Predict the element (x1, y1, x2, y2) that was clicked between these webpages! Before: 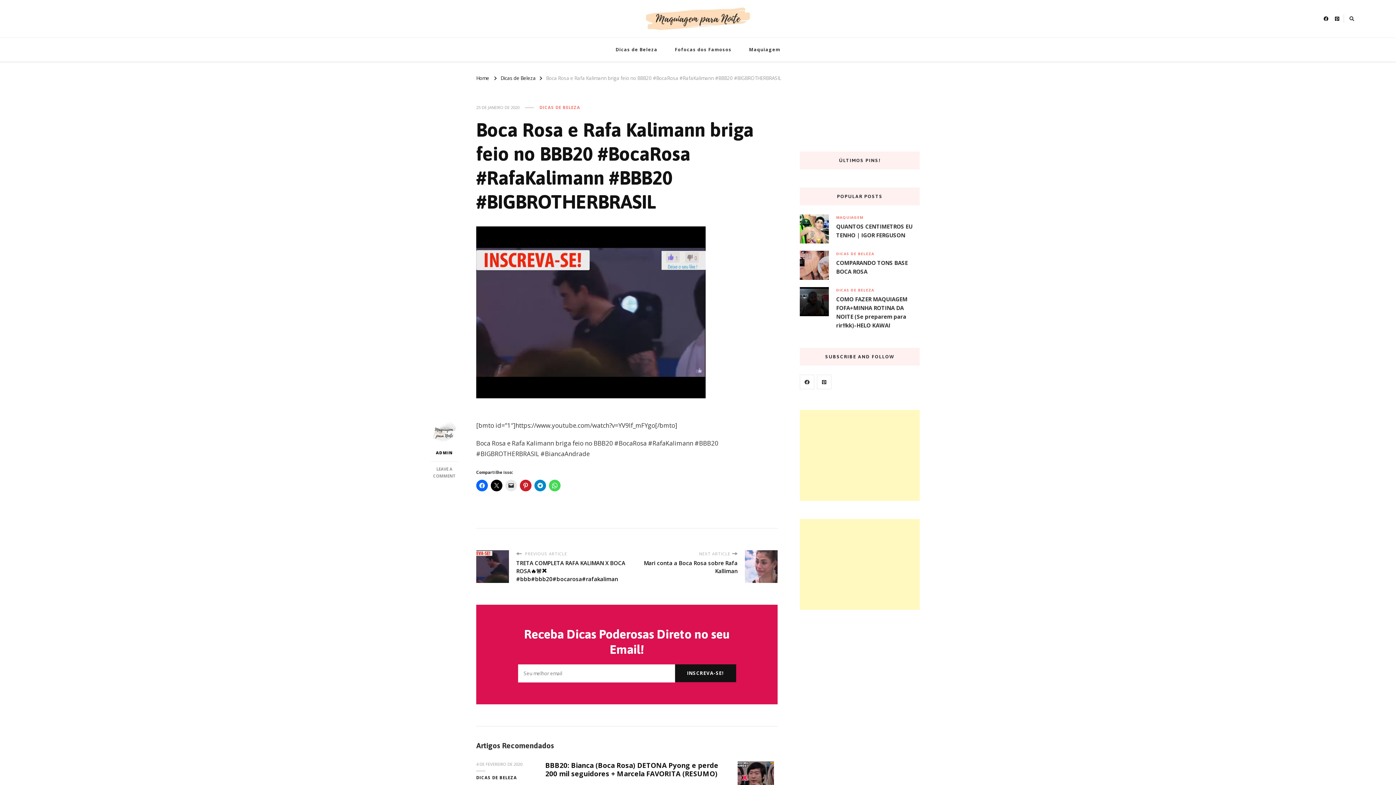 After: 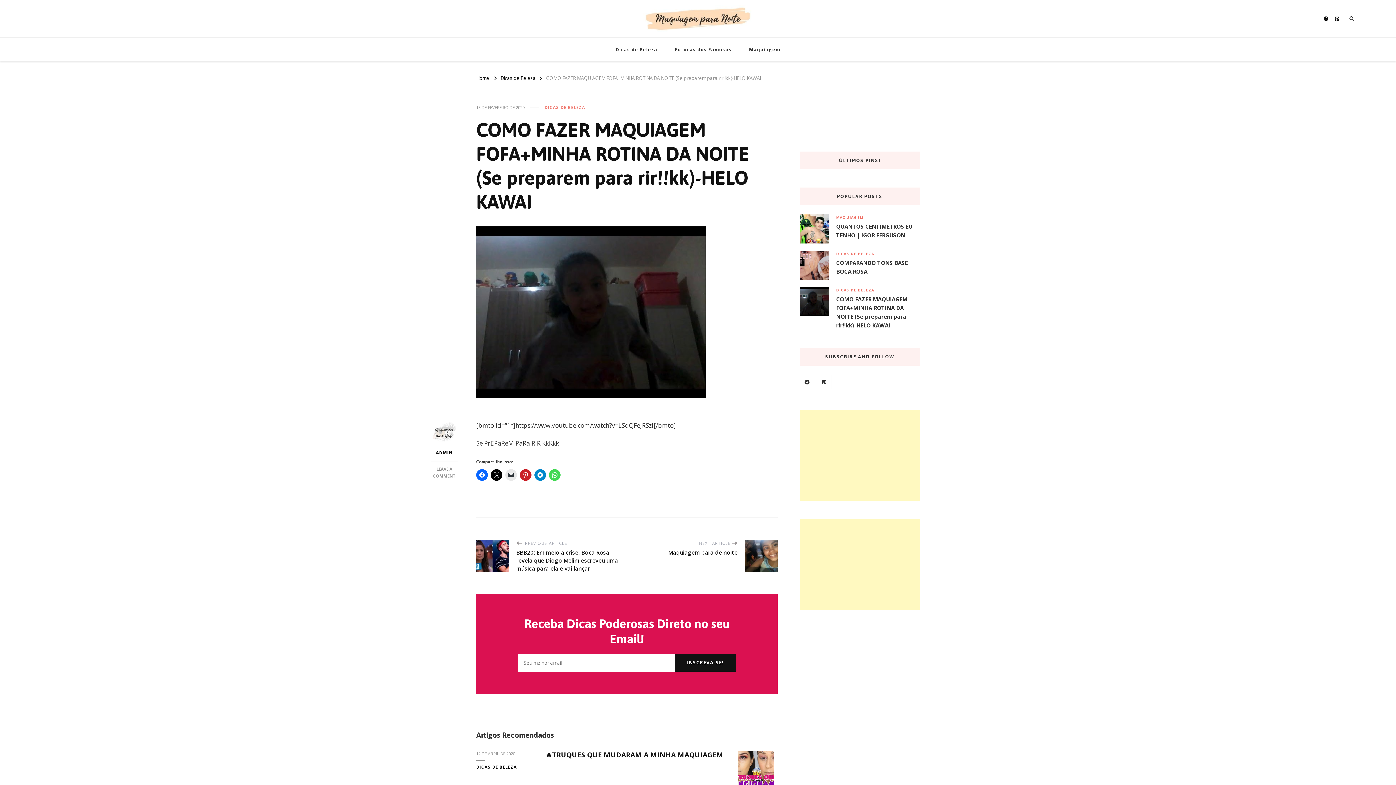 Action: bbox: (800, 287, 829, 316)